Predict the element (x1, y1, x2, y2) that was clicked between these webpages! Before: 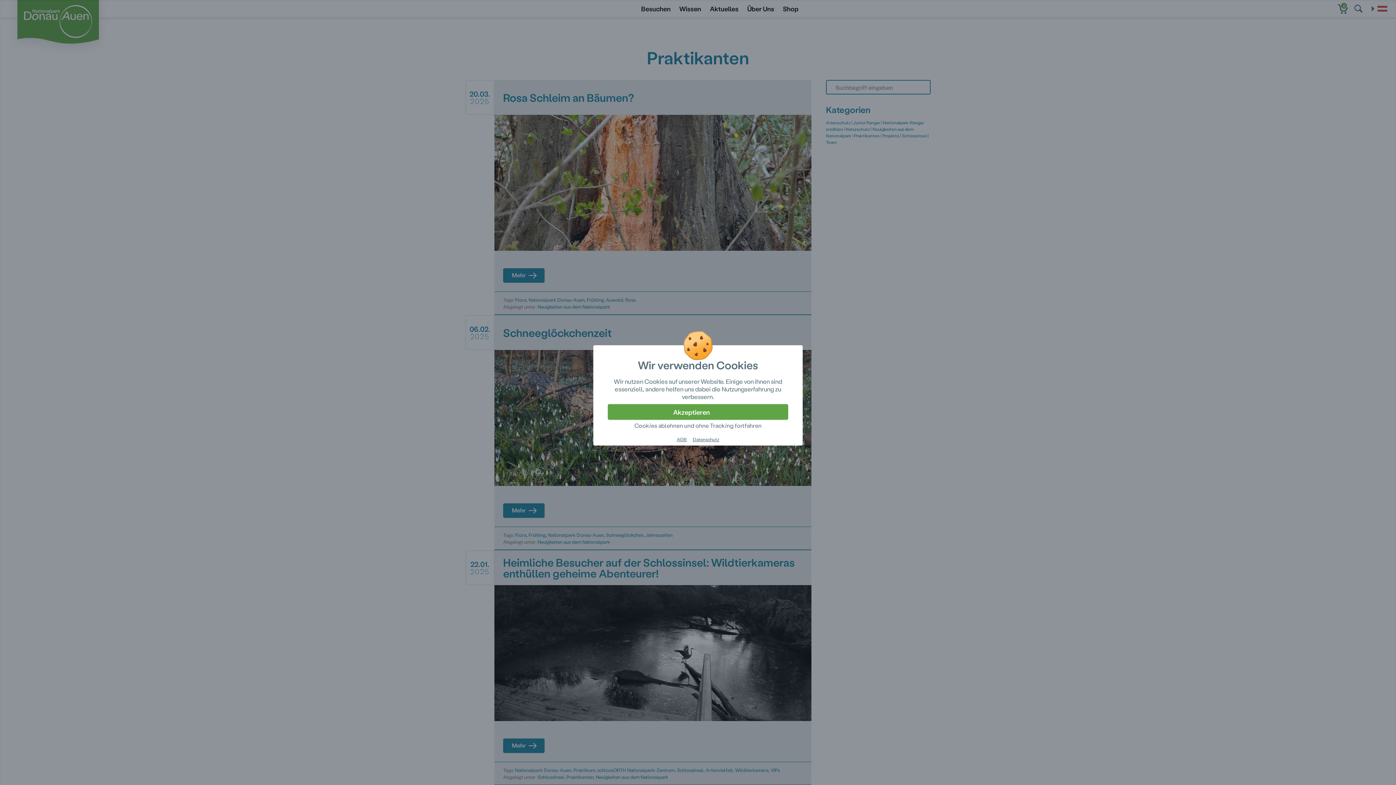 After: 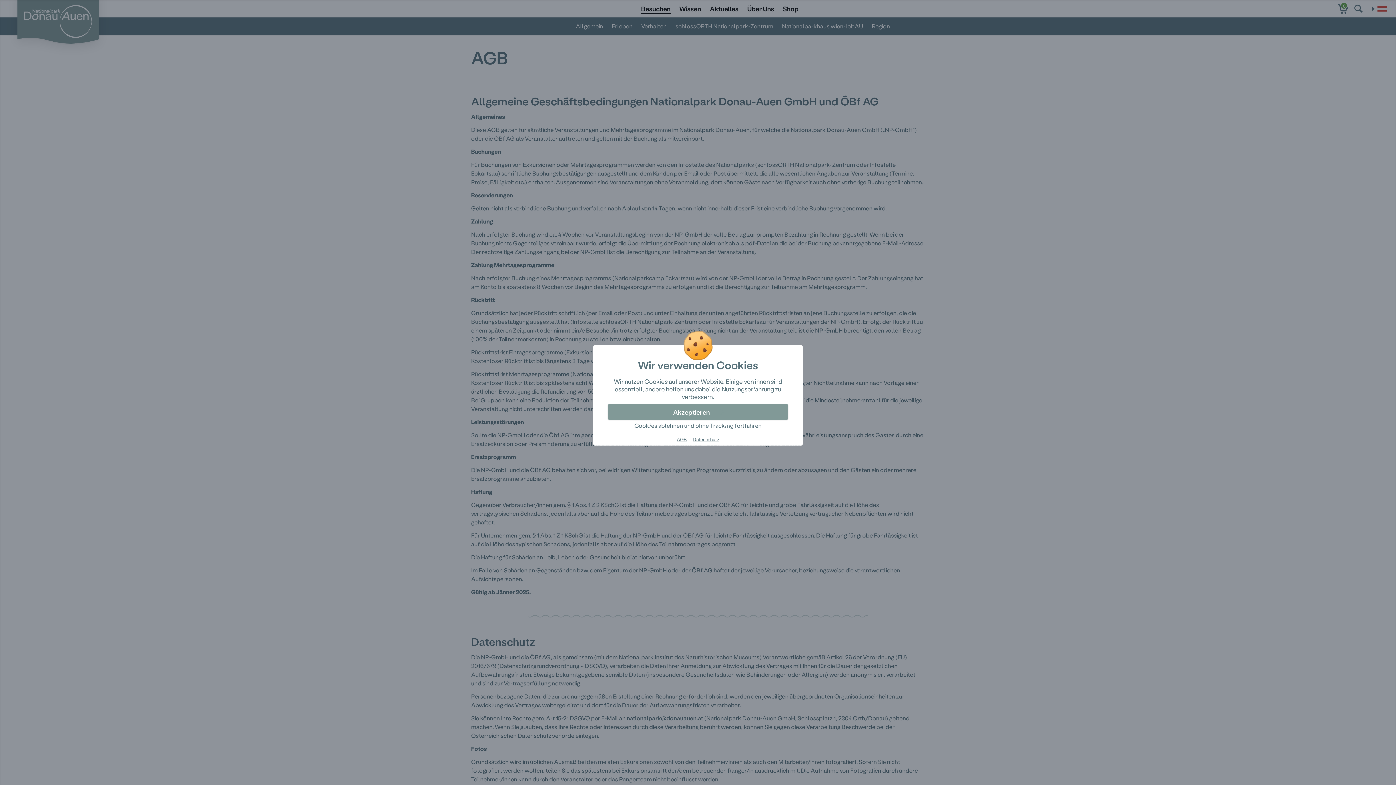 Action: bbox: (676, 436, 687, 442) label: AGB